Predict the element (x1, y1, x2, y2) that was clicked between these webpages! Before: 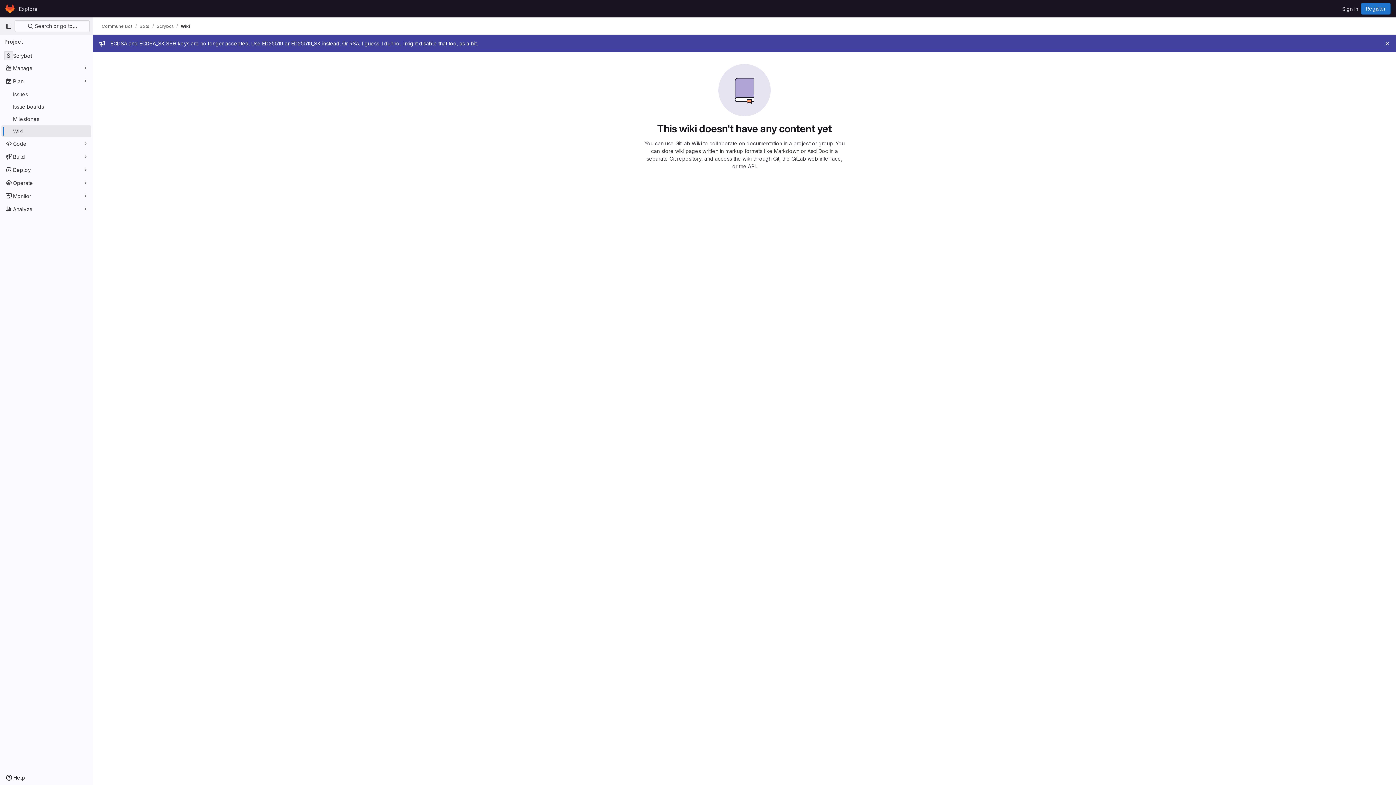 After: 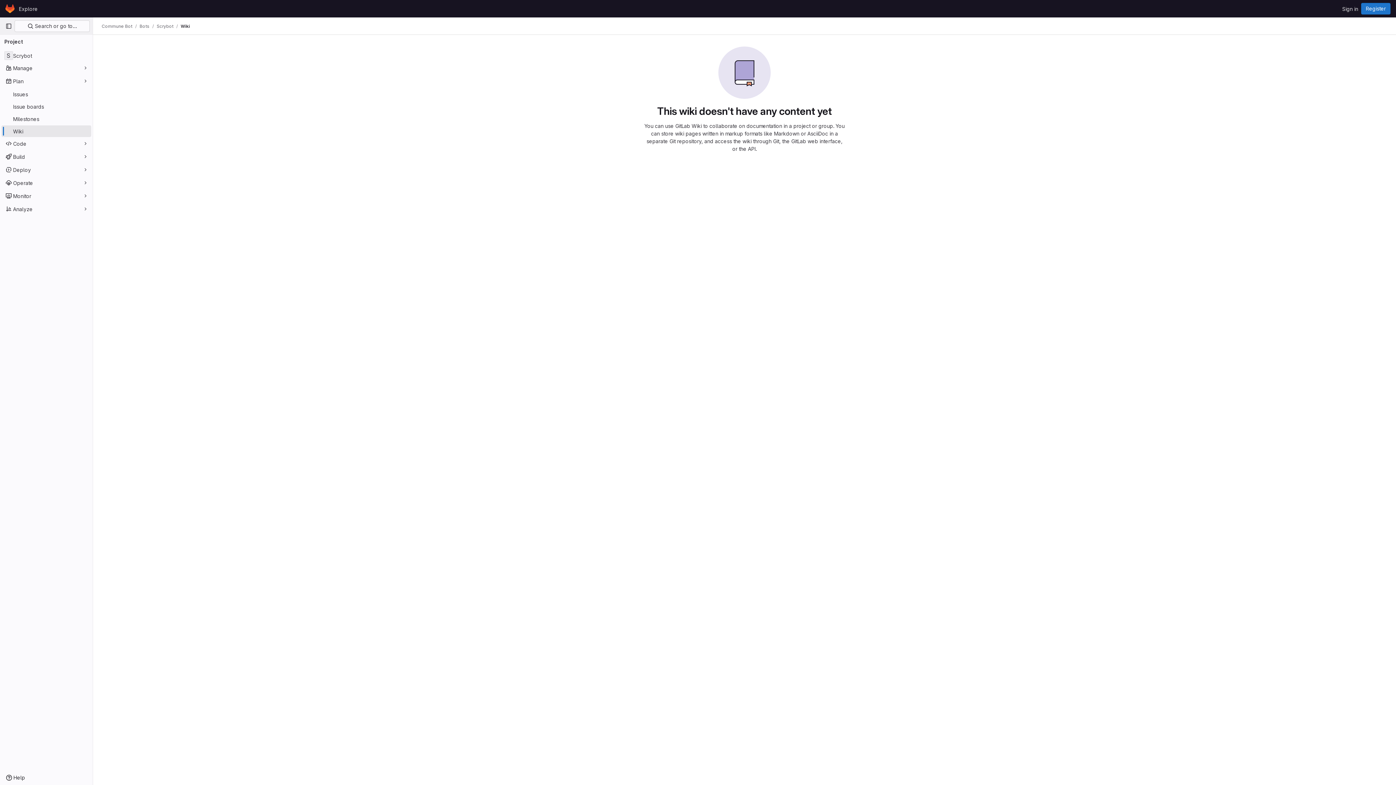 Action: bbox: (1383, 39, 1392, 48) label: Close